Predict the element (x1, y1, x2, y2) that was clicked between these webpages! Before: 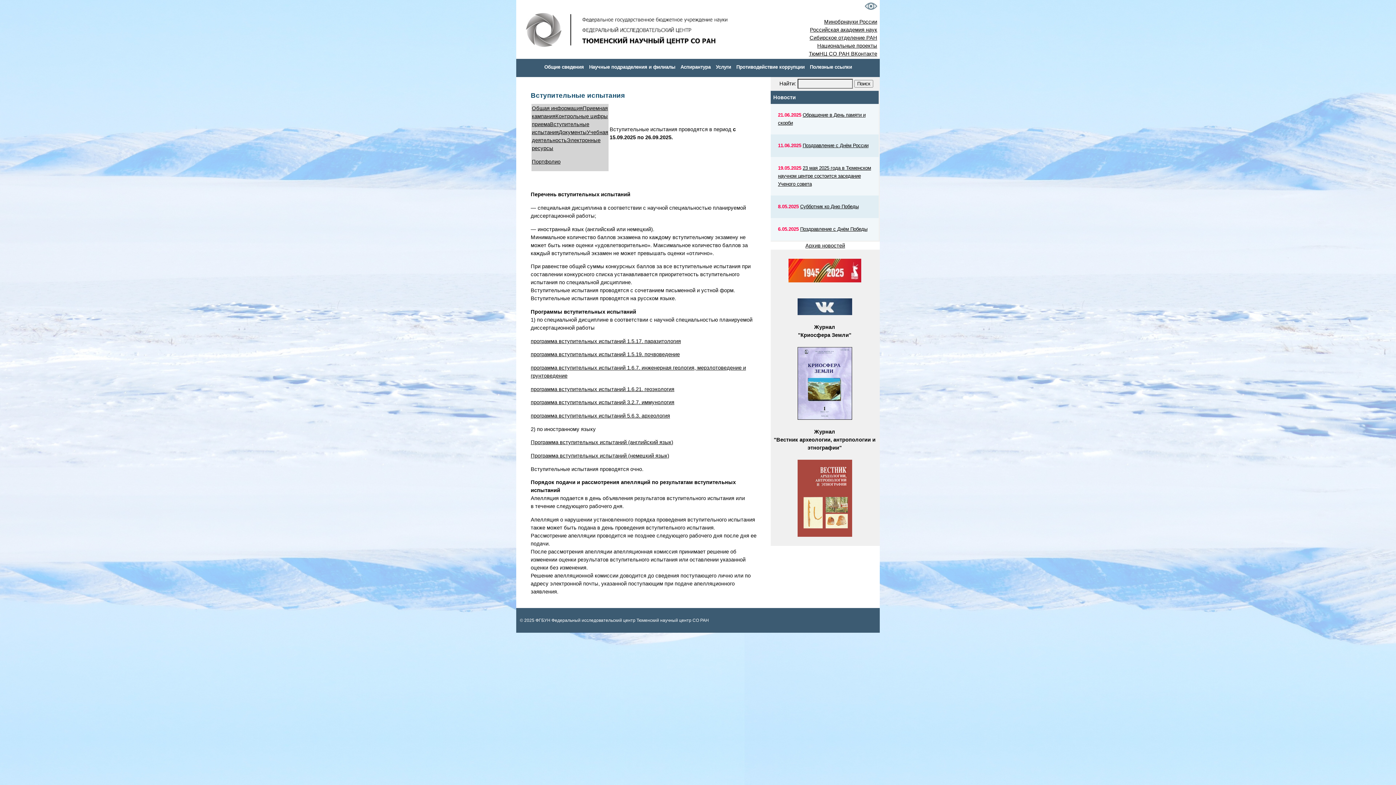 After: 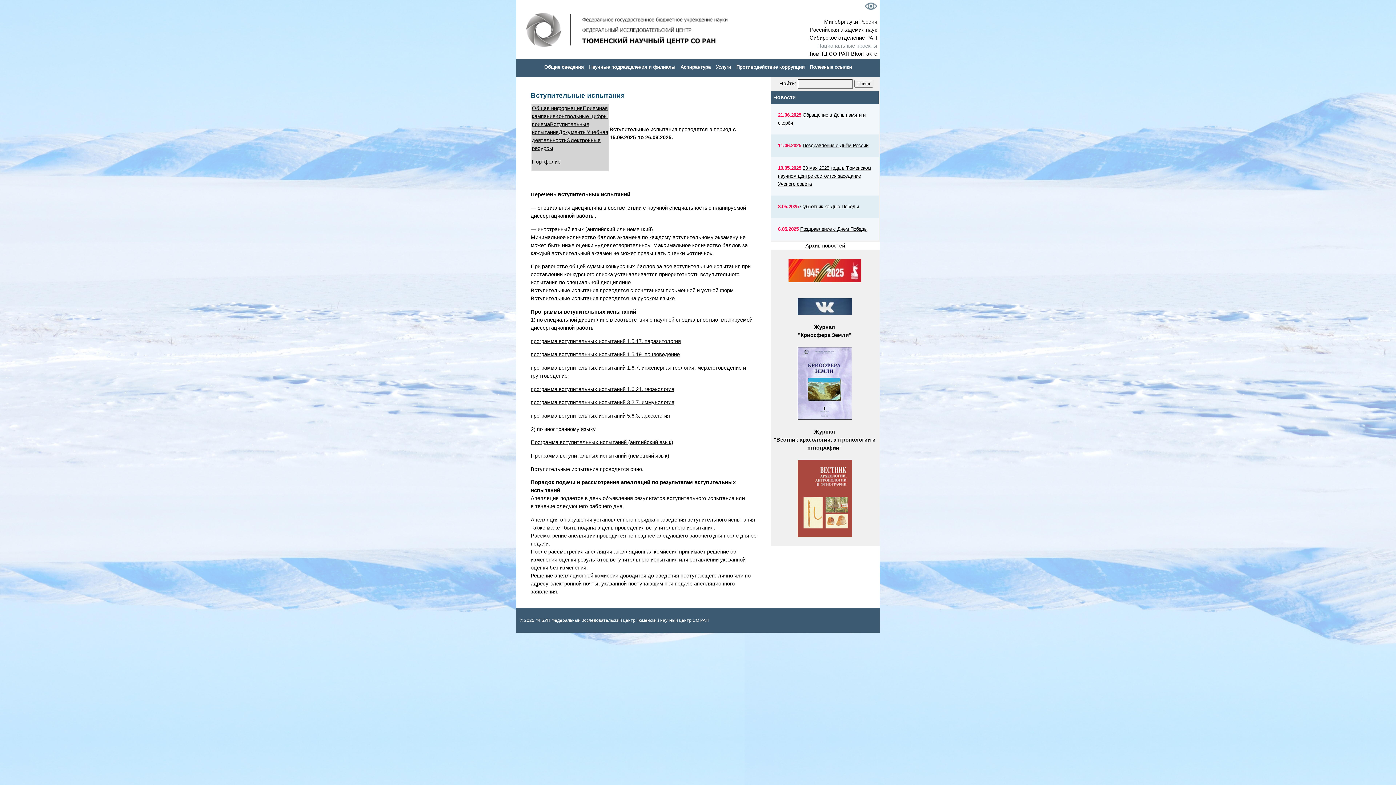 Action: label: Национальные проекты bbox: (817, 42, 877, 48)